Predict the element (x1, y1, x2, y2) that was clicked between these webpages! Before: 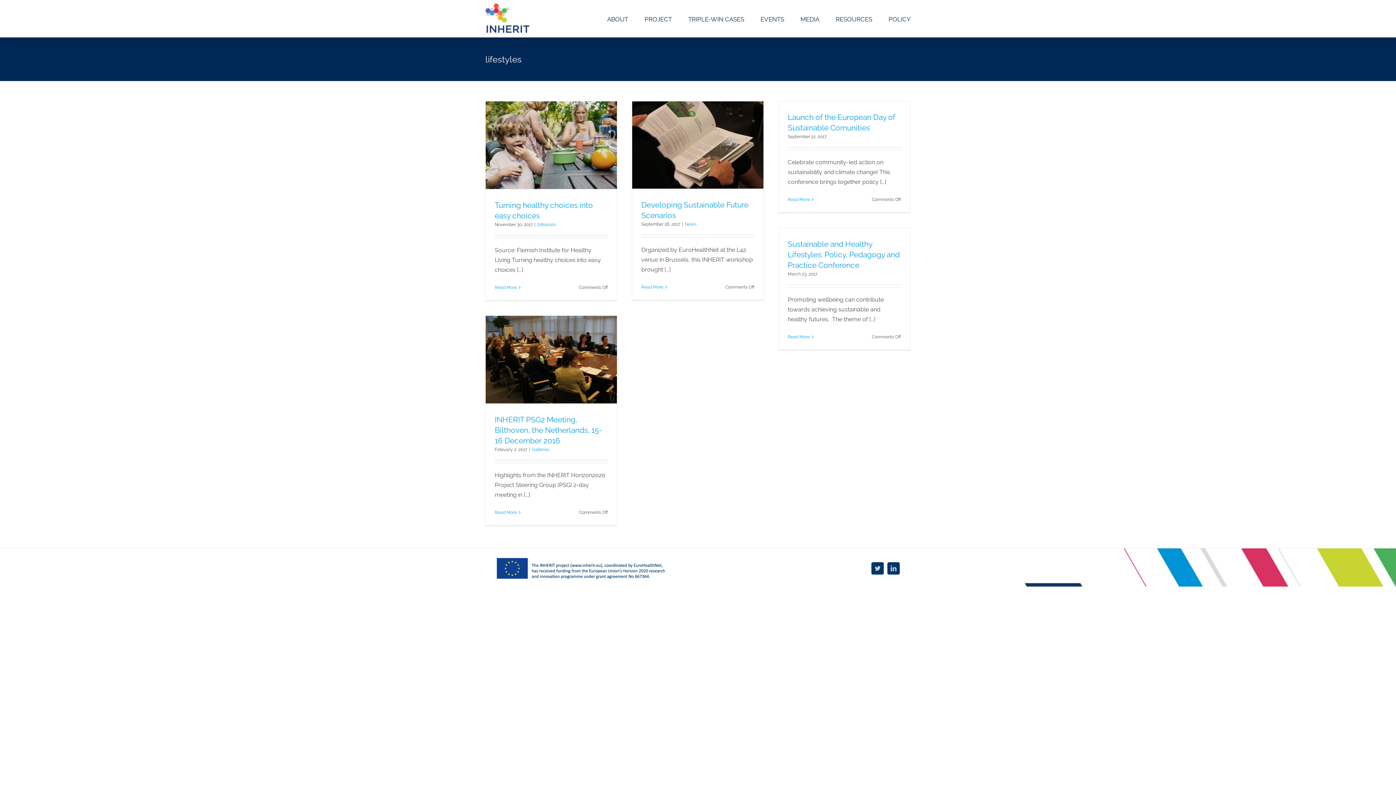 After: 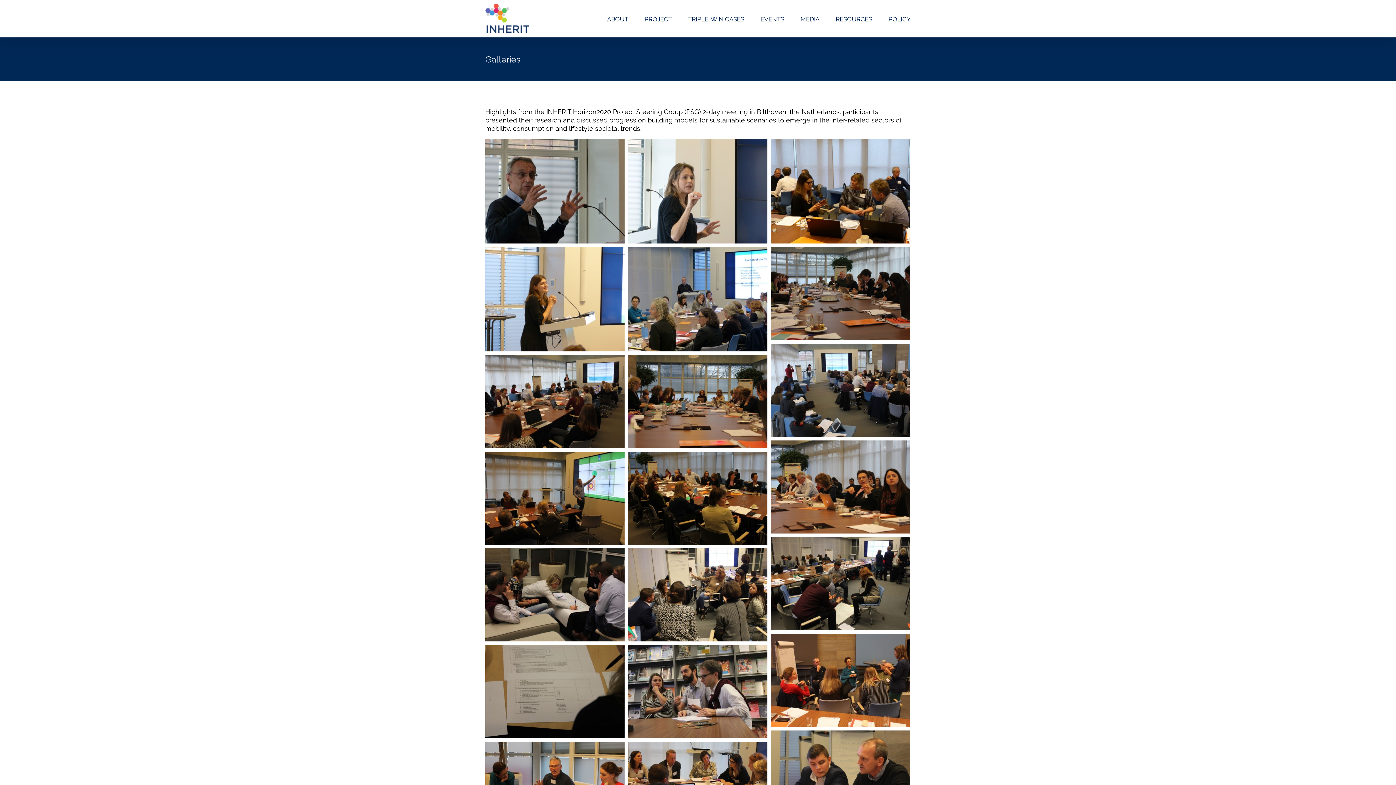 Action: bbox: (494, 509, 517, 516) label: Read More